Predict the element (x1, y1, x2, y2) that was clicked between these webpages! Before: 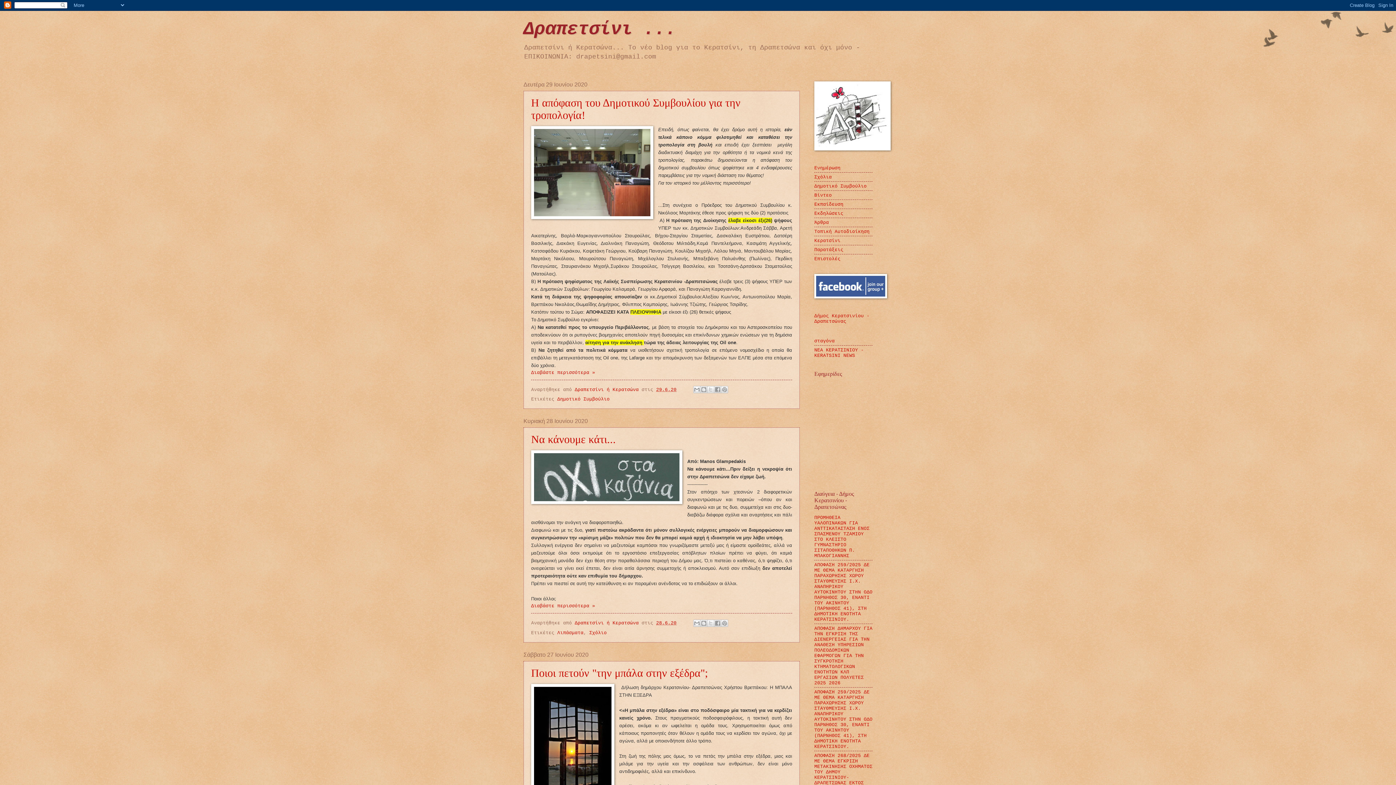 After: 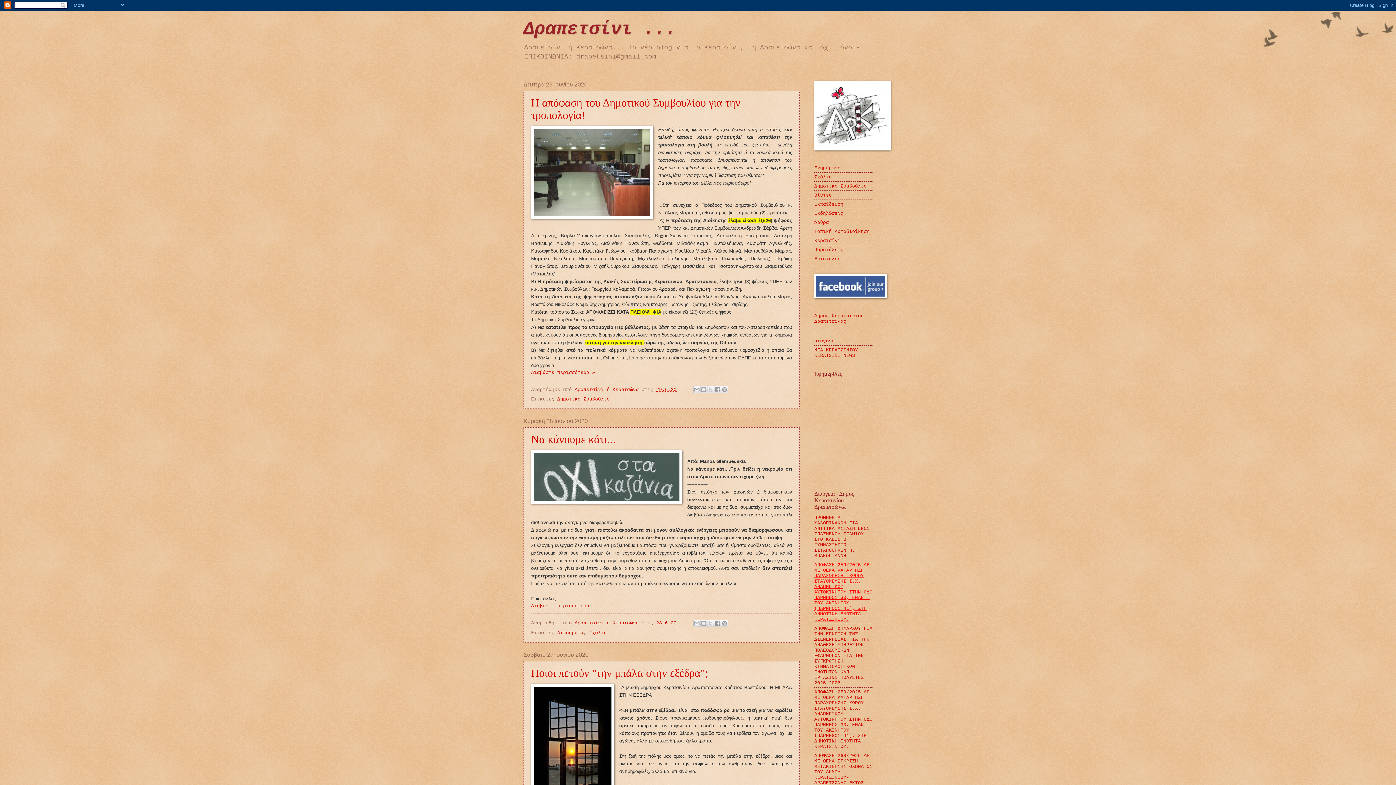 Action: bbox: (814, 562, 872, 622) label: ΑΠΟΦΑΣΗ 259/2025 ΔΕ ΜΕ ΘΕΜΑ ΚΑΤΑΡΓΗΣΗ ΠΑΡΑΧΩΡΗΣΗΣ ΧΩΡΟΥ ΣΤΑΥΘΜΕΥΣΗΣ Ι.Χ. ΑΝΑΠΗΡΙΚΟΥ ΑΥΤΟΚΙΝΗΤΟΥ ΣΤΗΝ ΟΔΟ ΠΑΡΝΗΘΟΣ 30, ΕΝΑΝΤΙ ΤΟΥ ΑΚΙΝΗΤΟΥ (ΠΑΡΝΗΘΟΣ 41), ΣΤΗ ΔΗΜΟΤΙΚΗ ΕΝΟΤΗΤΑ ΚΕΡΑΤΣΙΝΙΟΥ.